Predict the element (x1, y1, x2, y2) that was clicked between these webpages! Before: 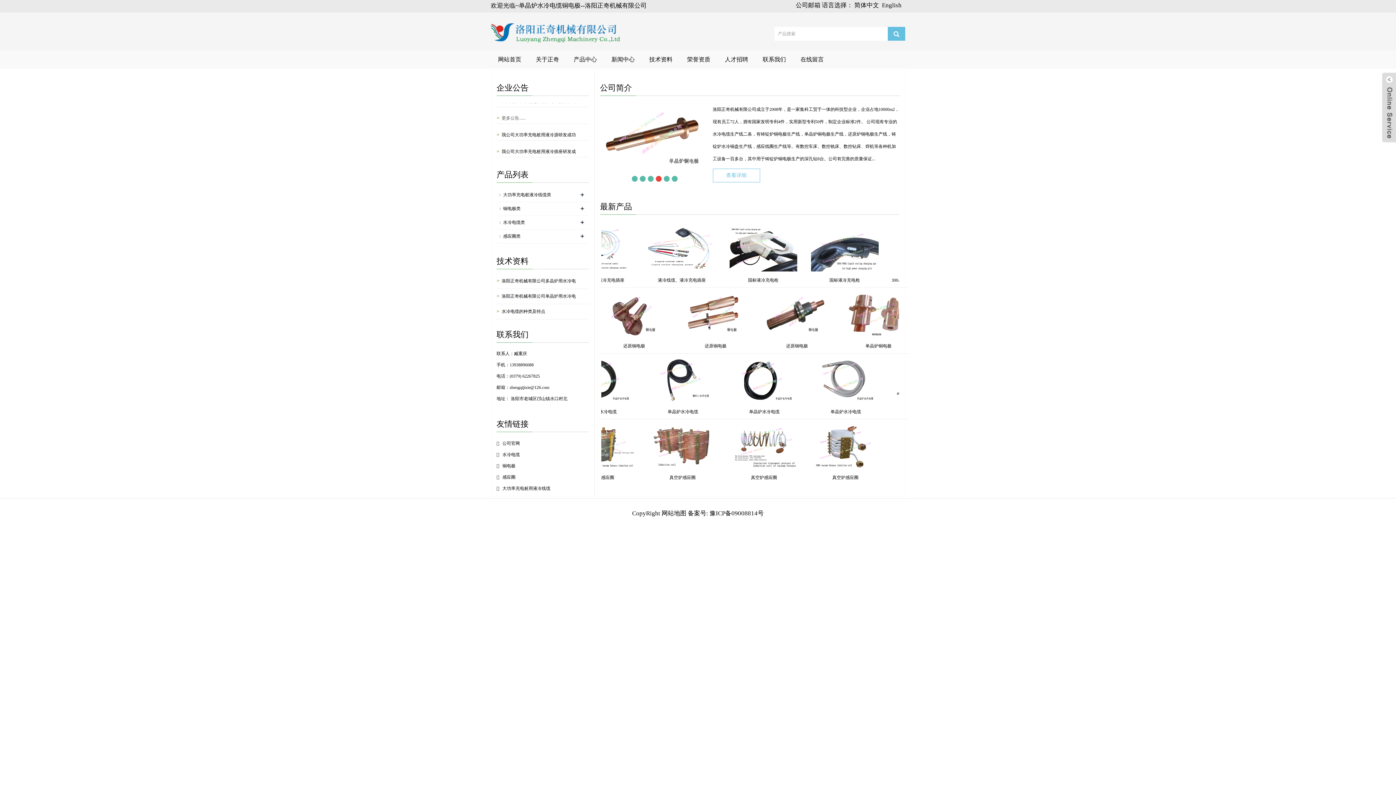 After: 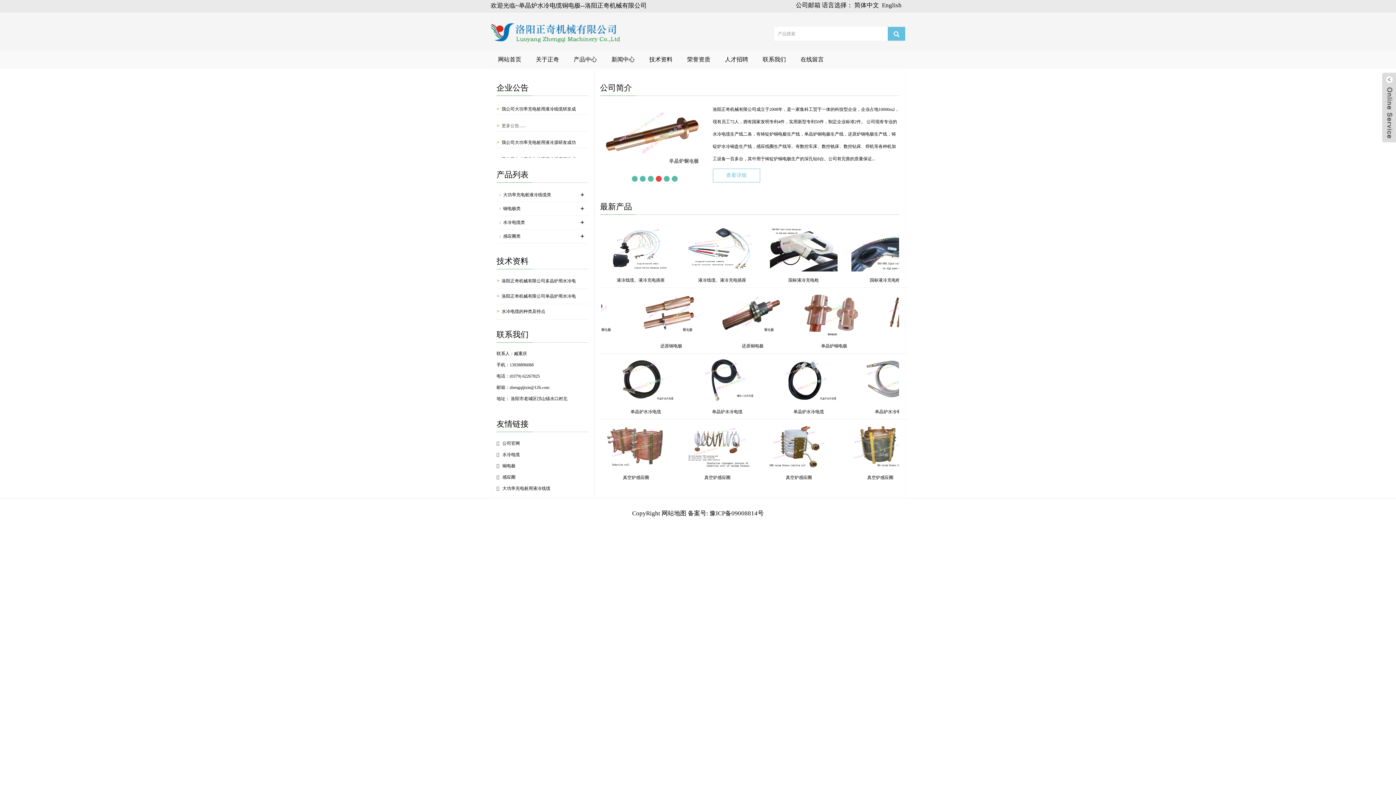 Action: bbox: (755, 50, 793, 68) label: 联系我们